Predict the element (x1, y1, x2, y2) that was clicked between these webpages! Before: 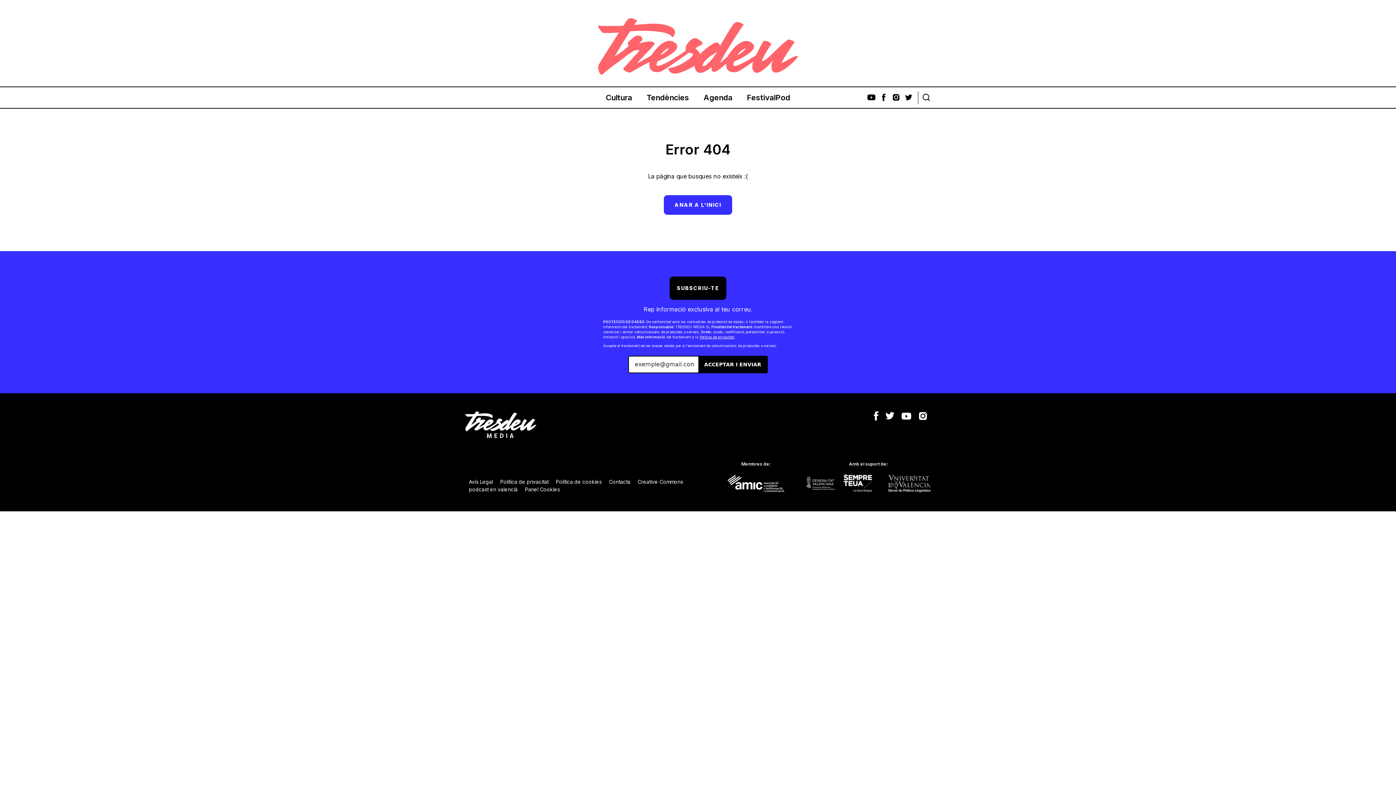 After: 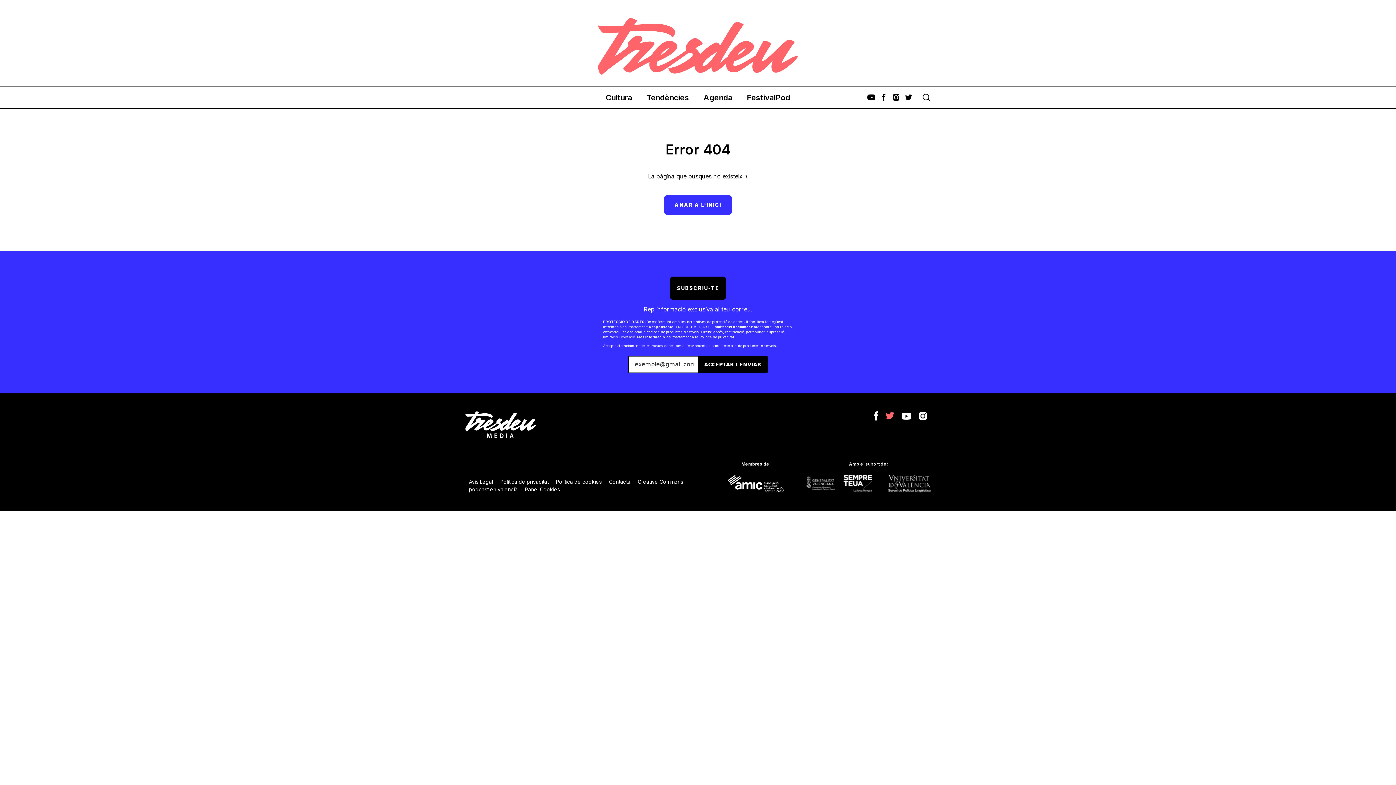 Action: bbox: (885, 414, 894, 421)